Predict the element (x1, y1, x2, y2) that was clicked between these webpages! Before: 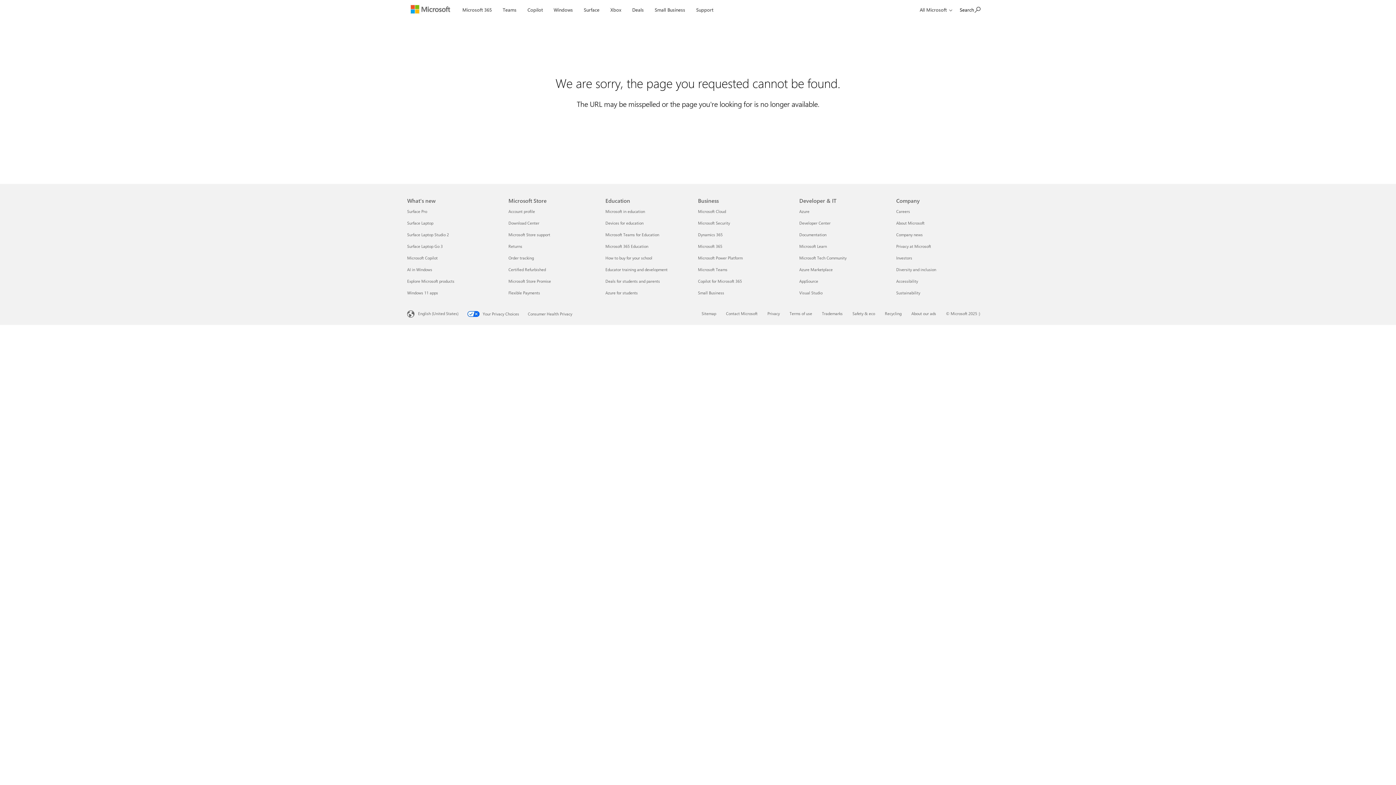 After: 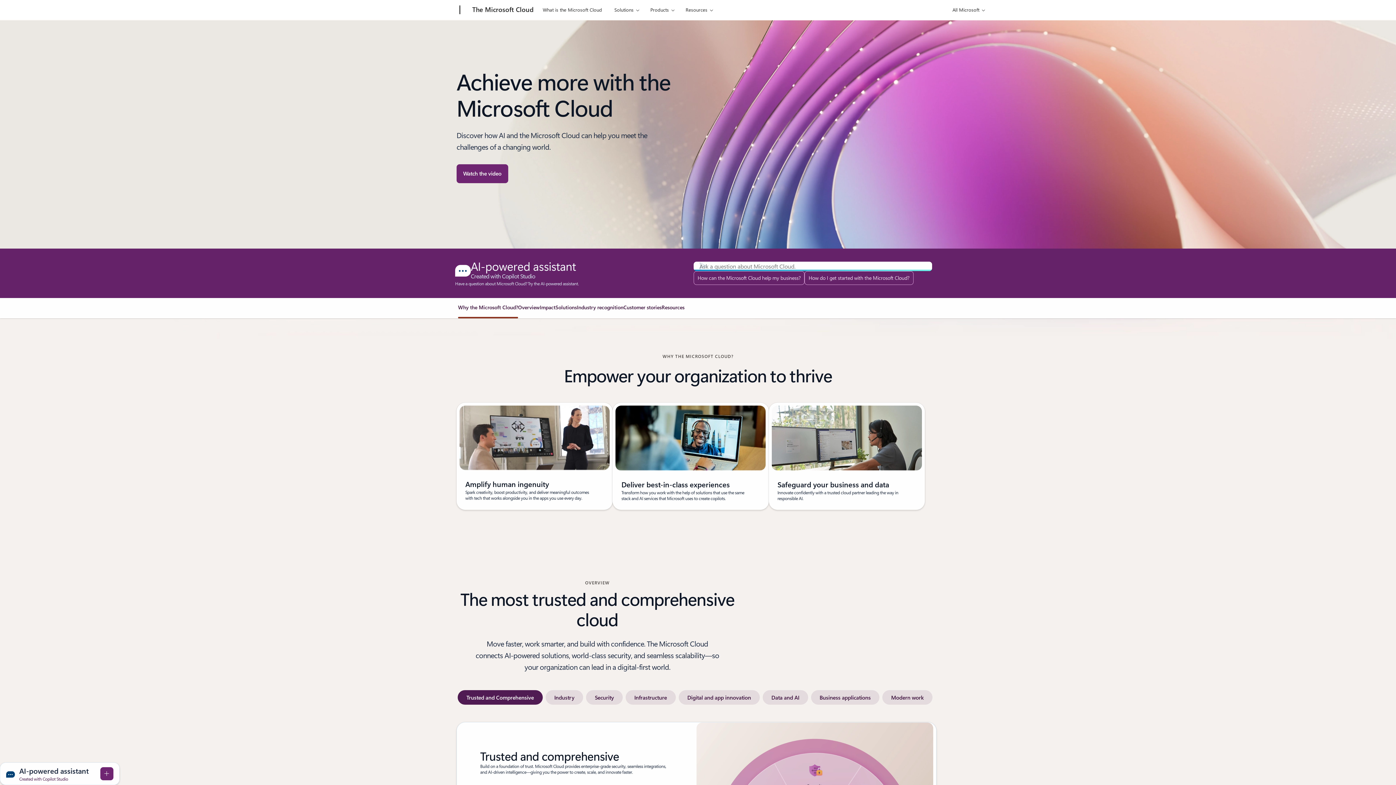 Action: label: Microsoft Cloud Business bbox: (698, 208, 726, 214)